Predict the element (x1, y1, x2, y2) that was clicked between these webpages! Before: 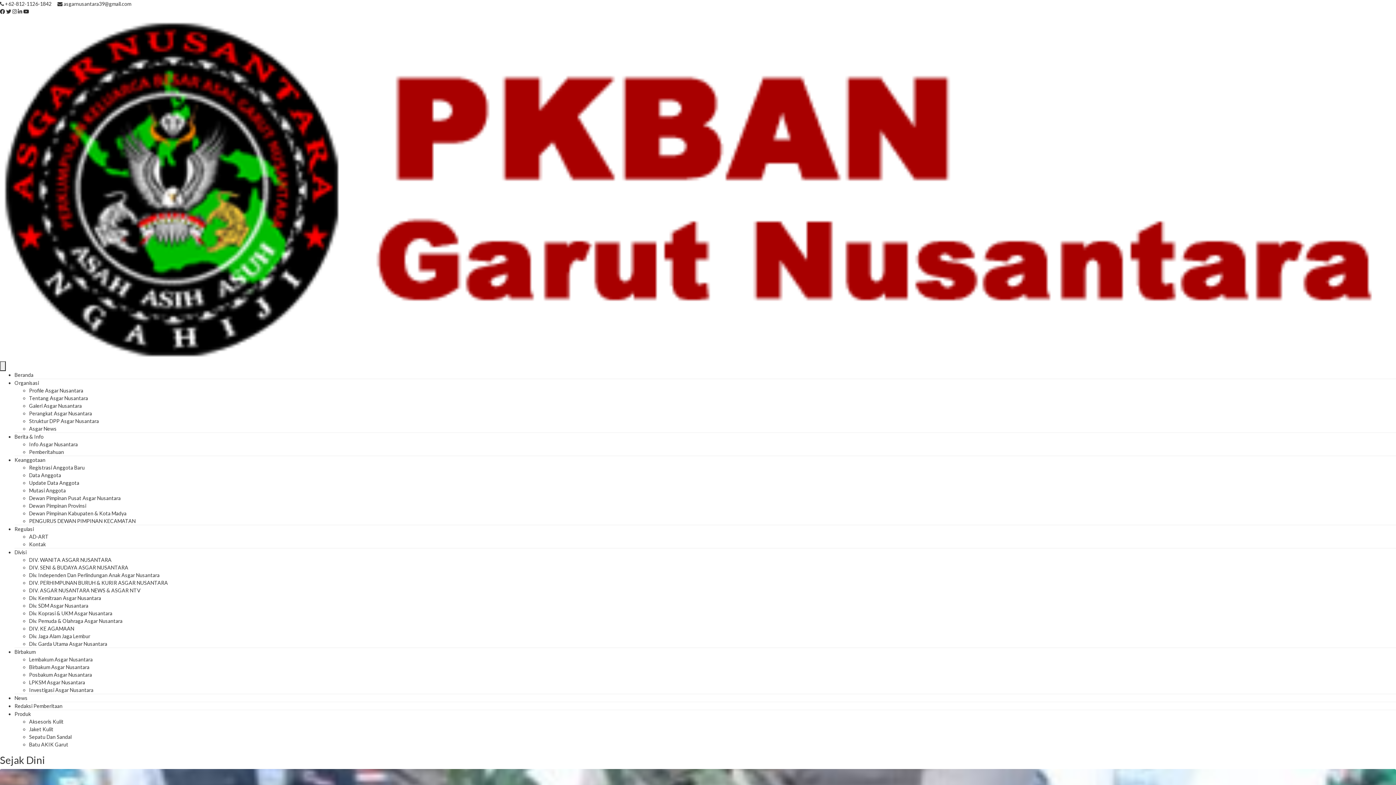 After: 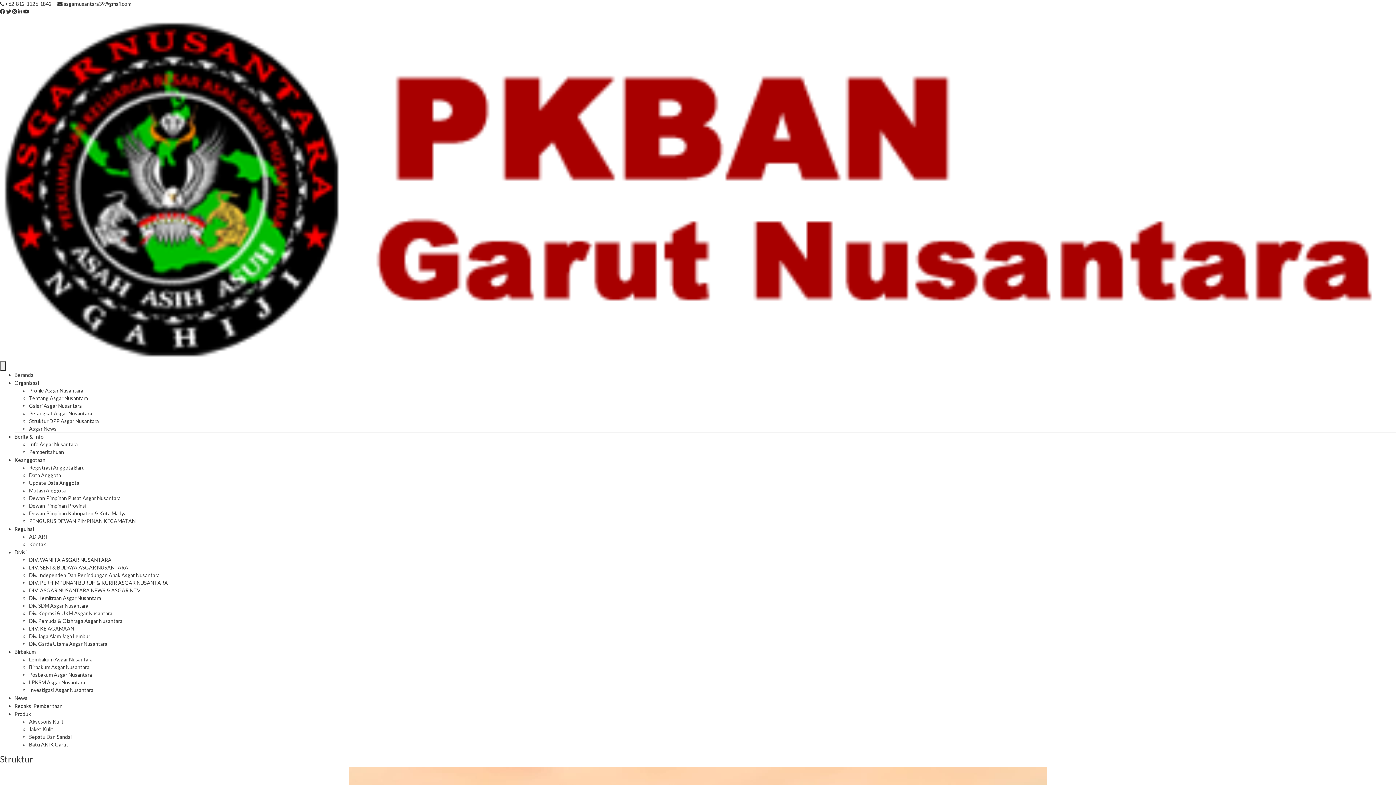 Action: label: Struktur DPP Asgar Nusantara bbox: (29, 418, 98, 424)